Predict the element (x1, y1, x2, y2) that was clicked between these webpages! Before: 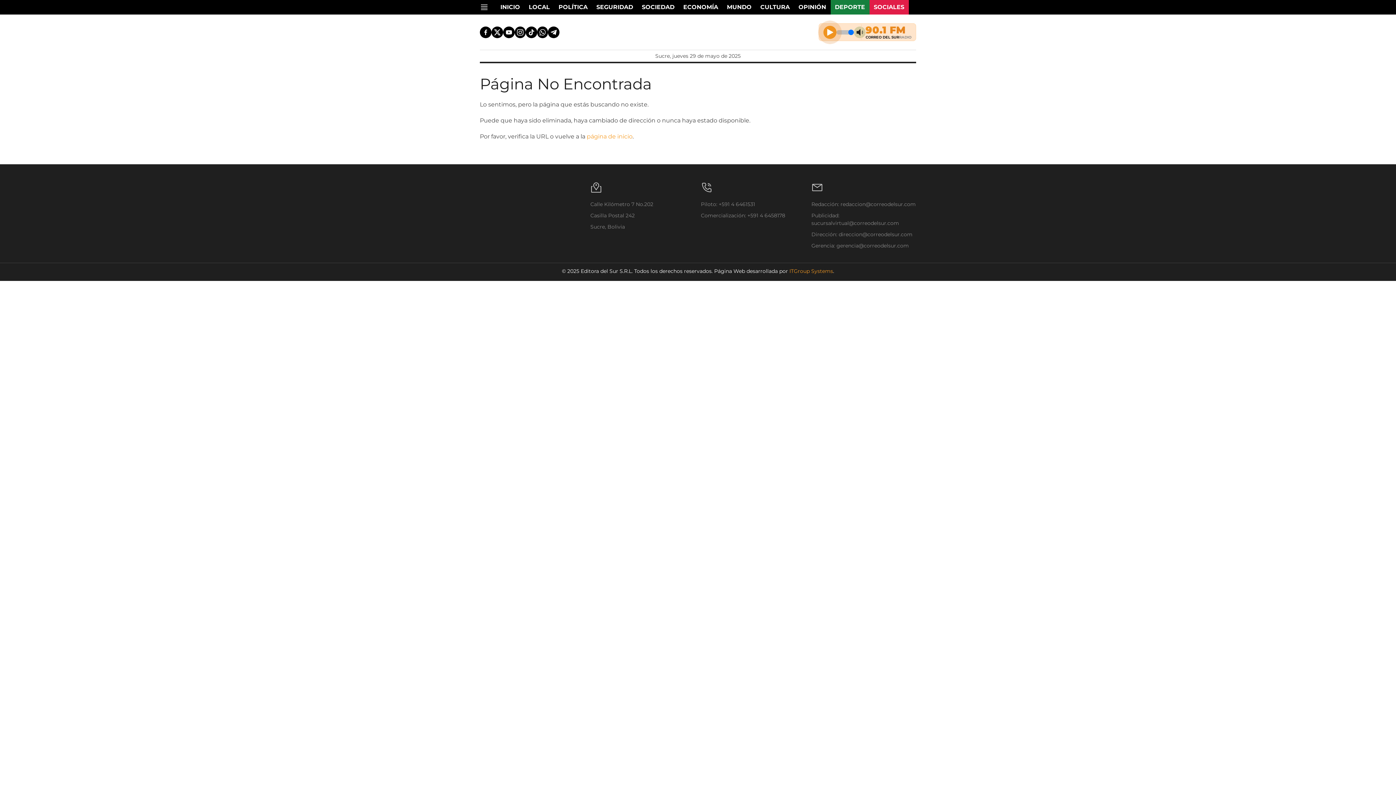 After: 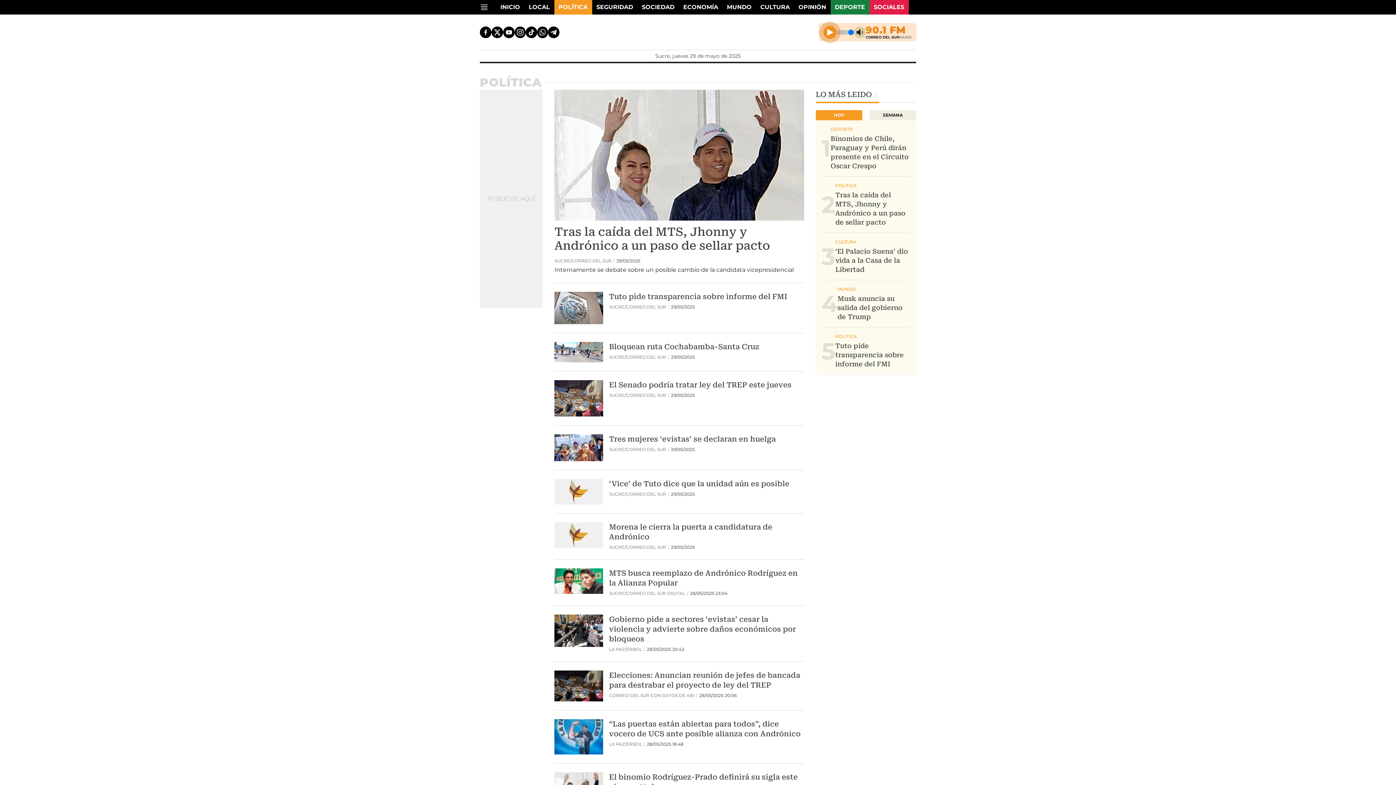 Action: label: POLÍTICA bbox: (554, 0, 592, 14)